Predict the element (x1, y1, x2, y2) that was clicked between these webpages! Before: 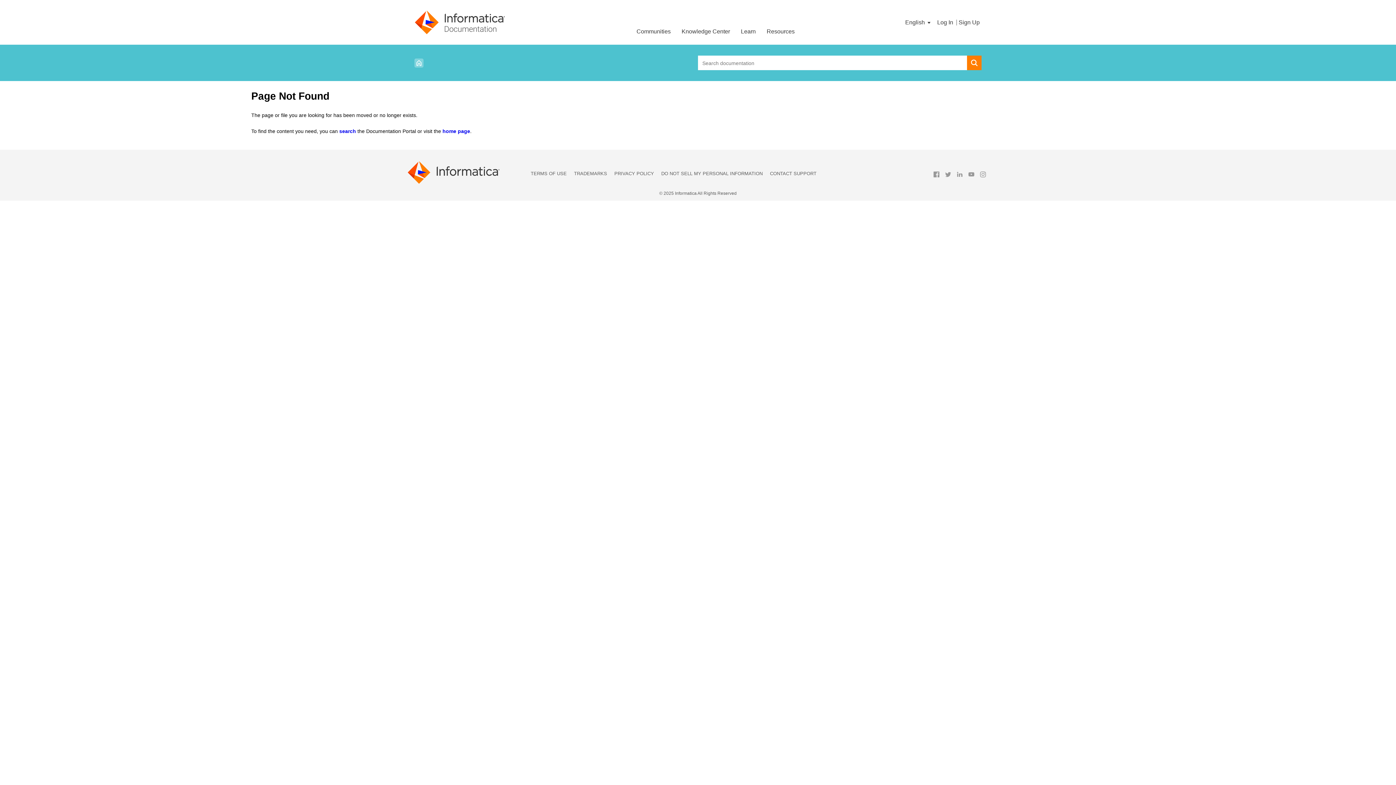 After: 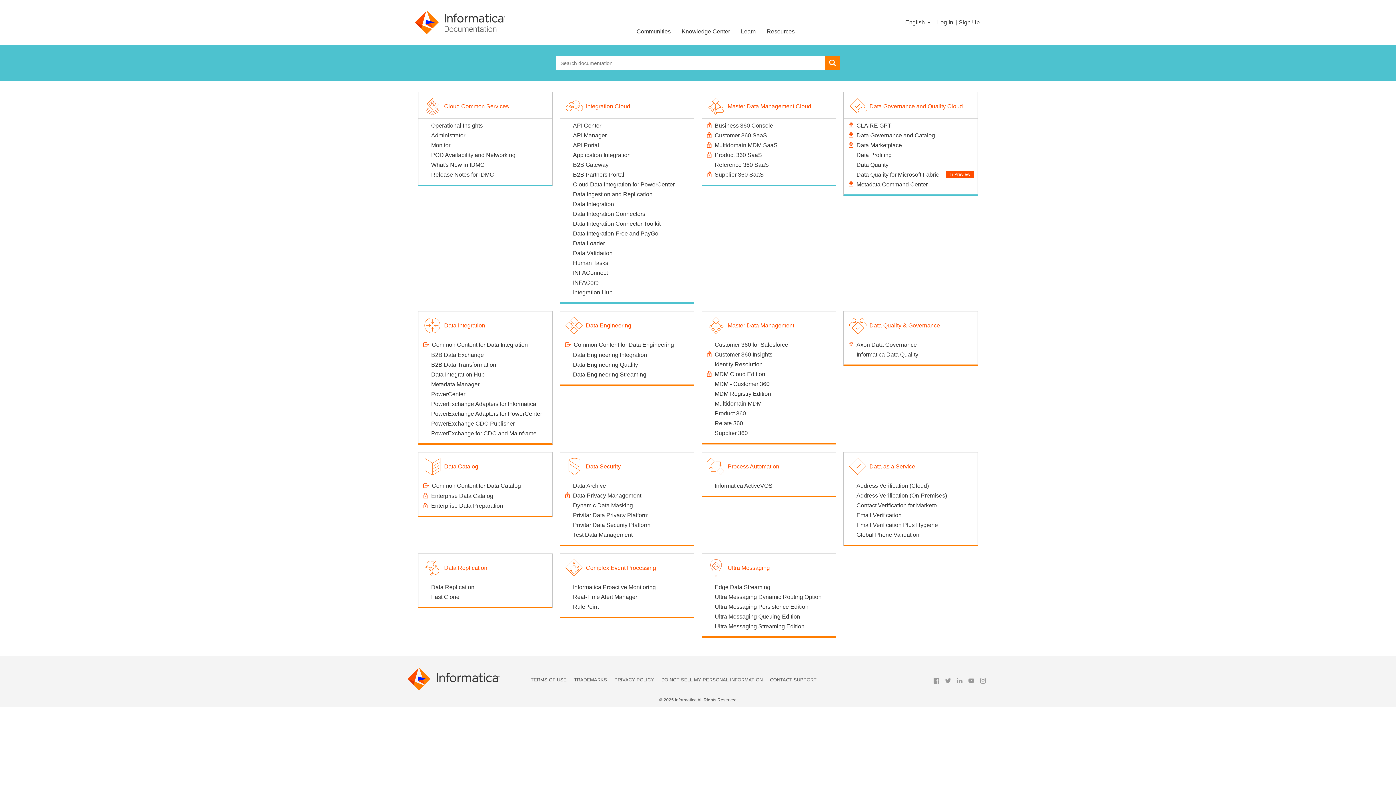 Action: label: home page bbox: (442, 128, 470, 134)